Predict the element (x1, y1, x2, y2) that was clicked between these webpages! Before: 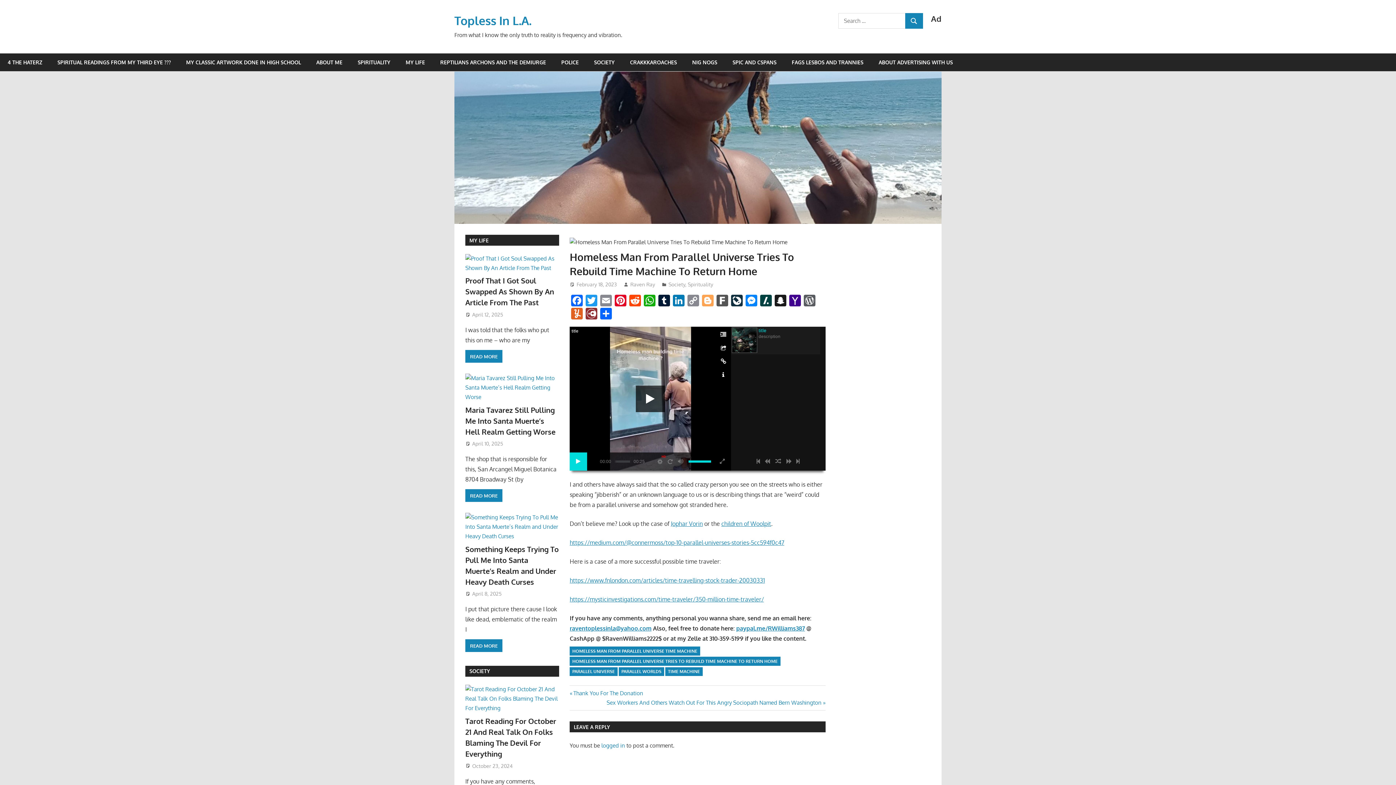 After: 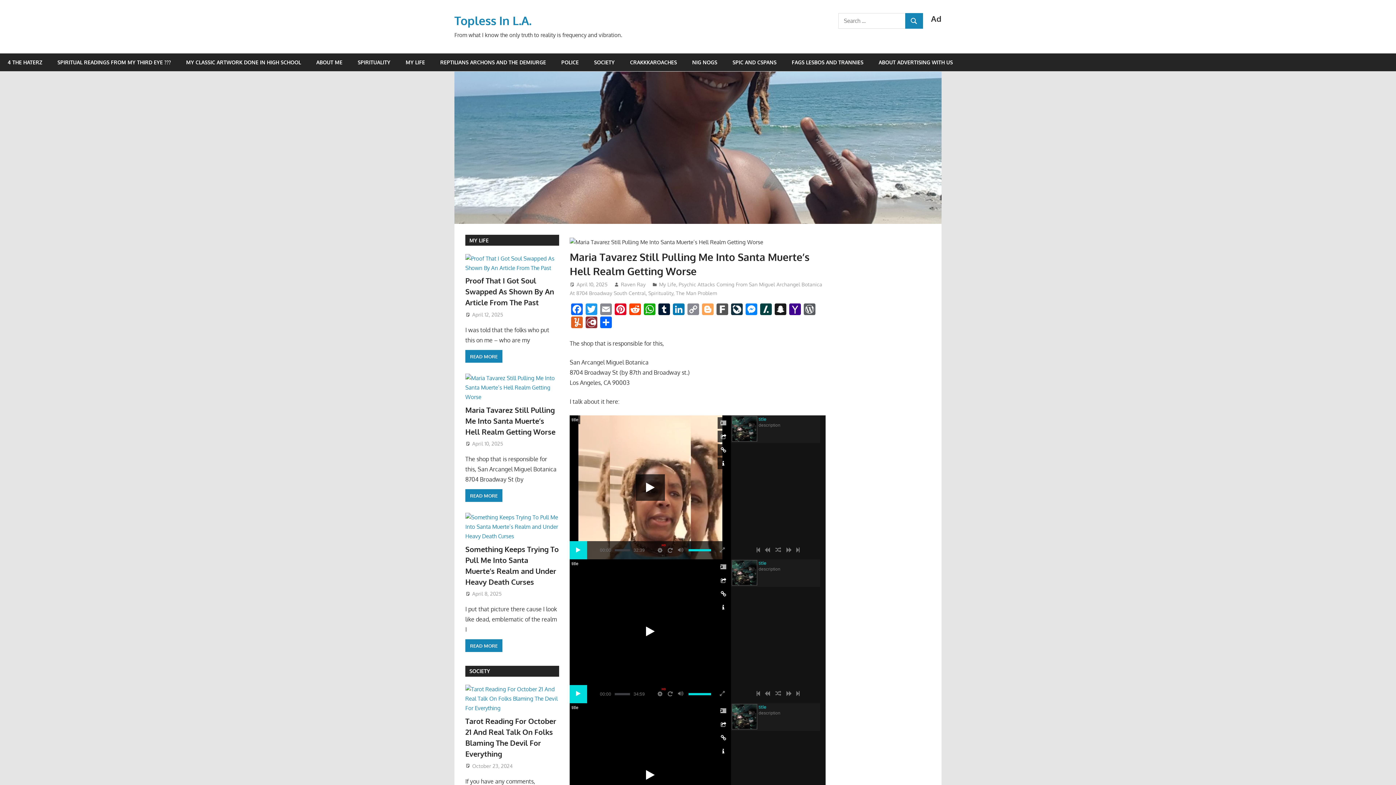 Action: label: April 10, 2025 bbox: (472, 440, 503, 446)